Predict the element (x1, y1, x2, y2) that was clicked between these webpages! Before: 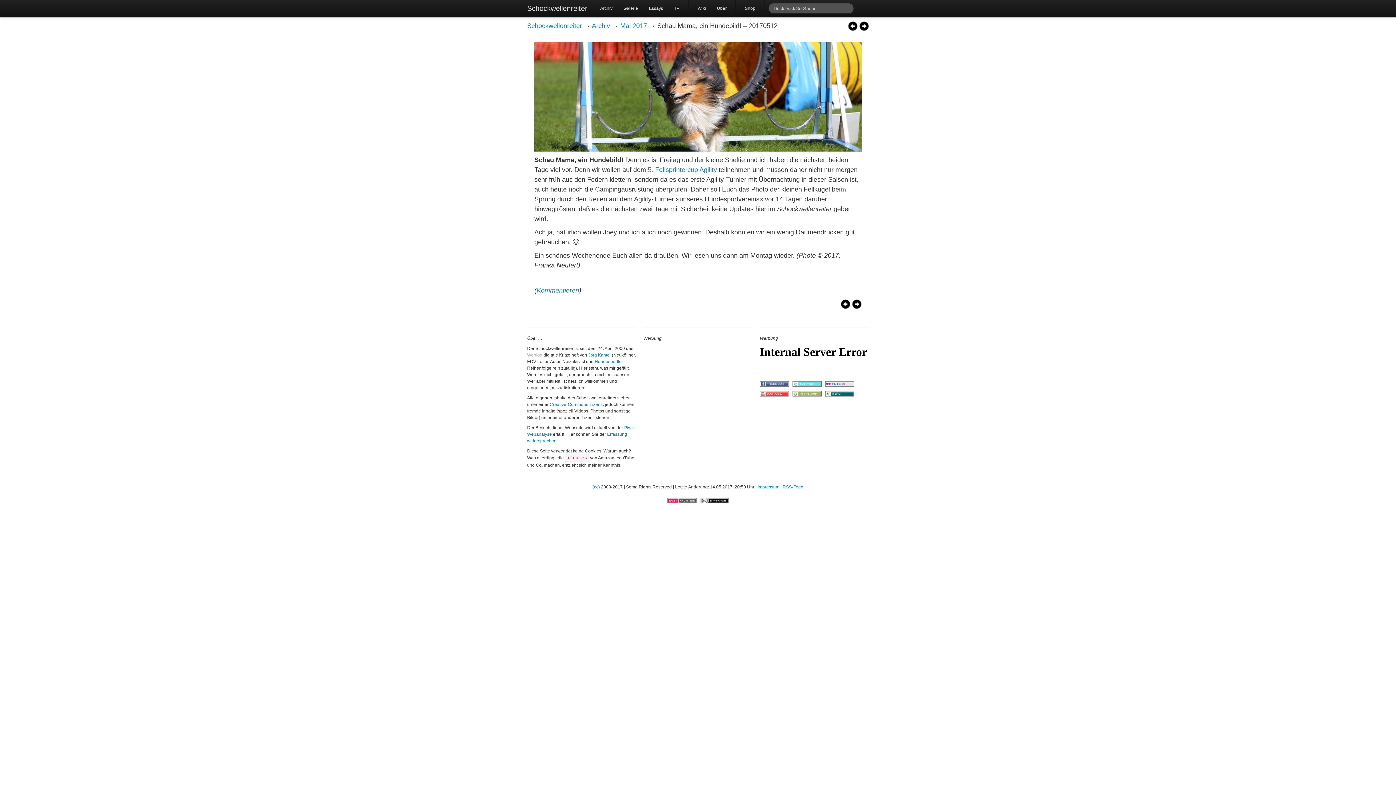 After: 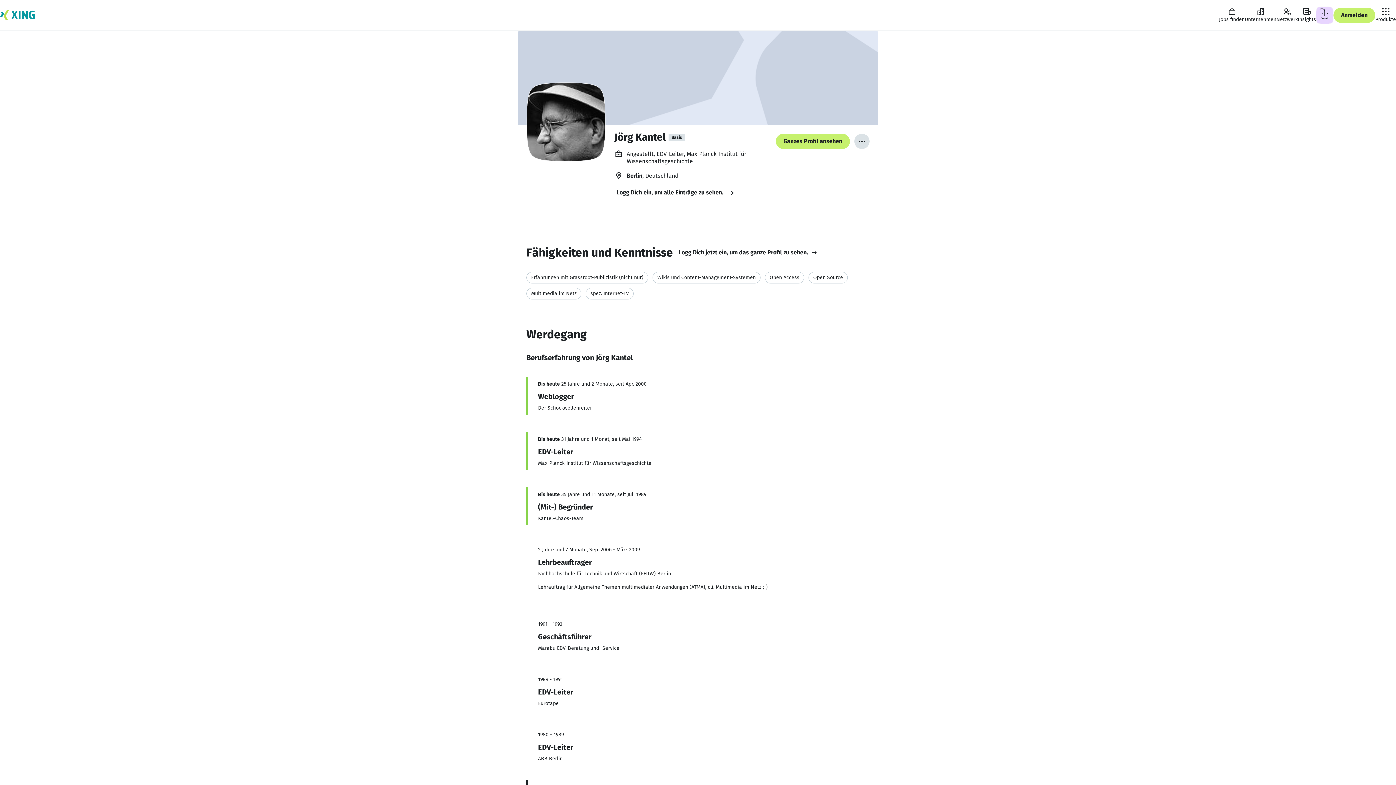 Action: bbox: (825, 389, 854, 397)